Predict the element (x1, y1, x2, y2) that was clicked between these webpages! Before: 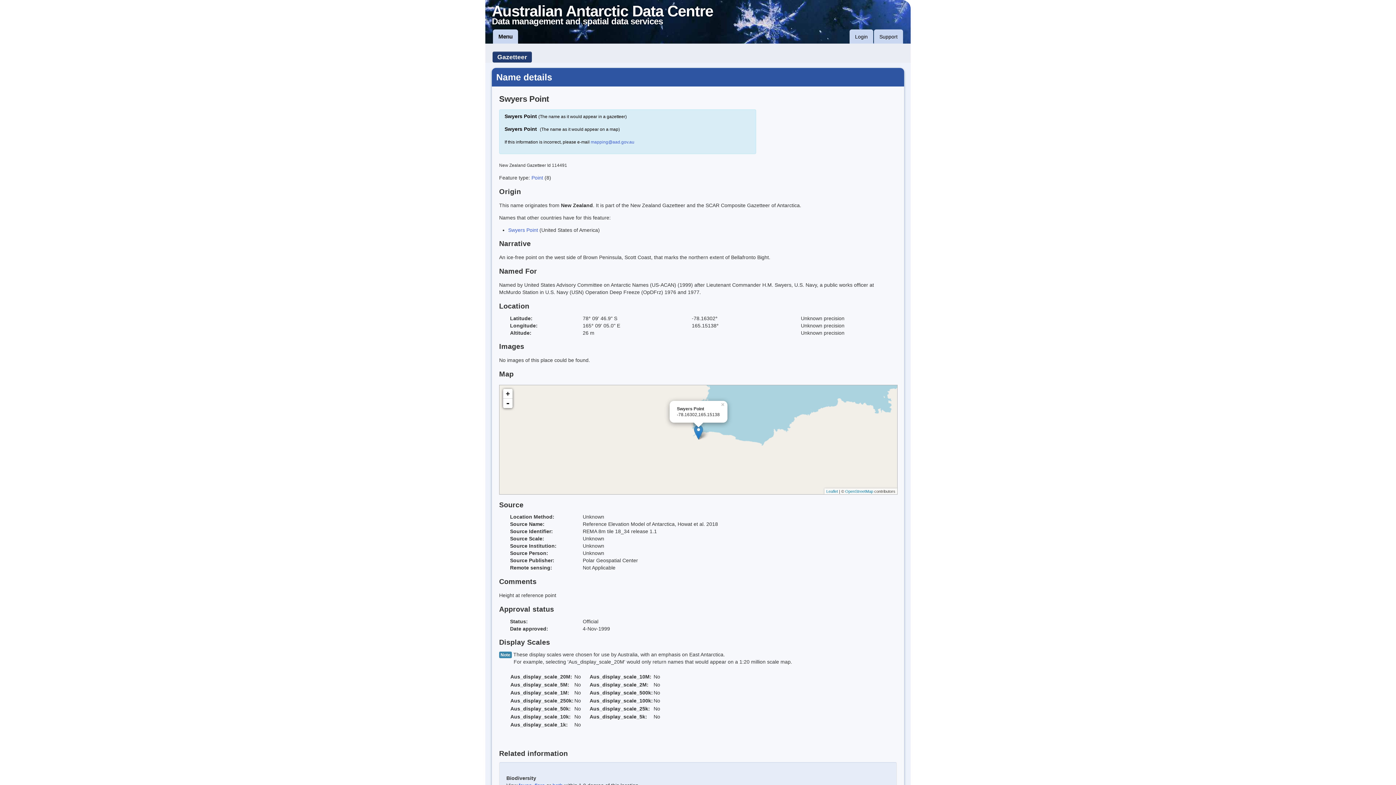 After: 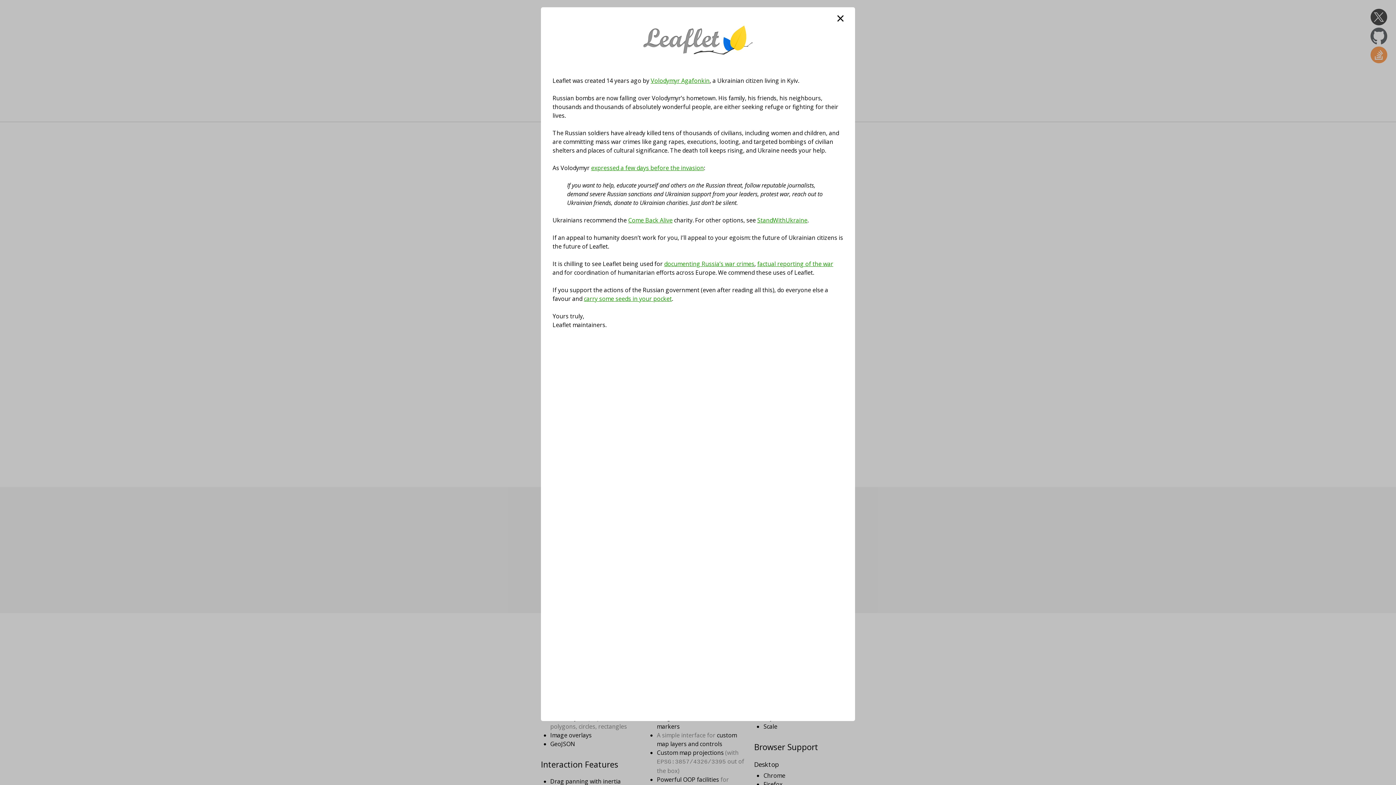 Action: label: Leaflet bbox: (826, 489, 838, 493)